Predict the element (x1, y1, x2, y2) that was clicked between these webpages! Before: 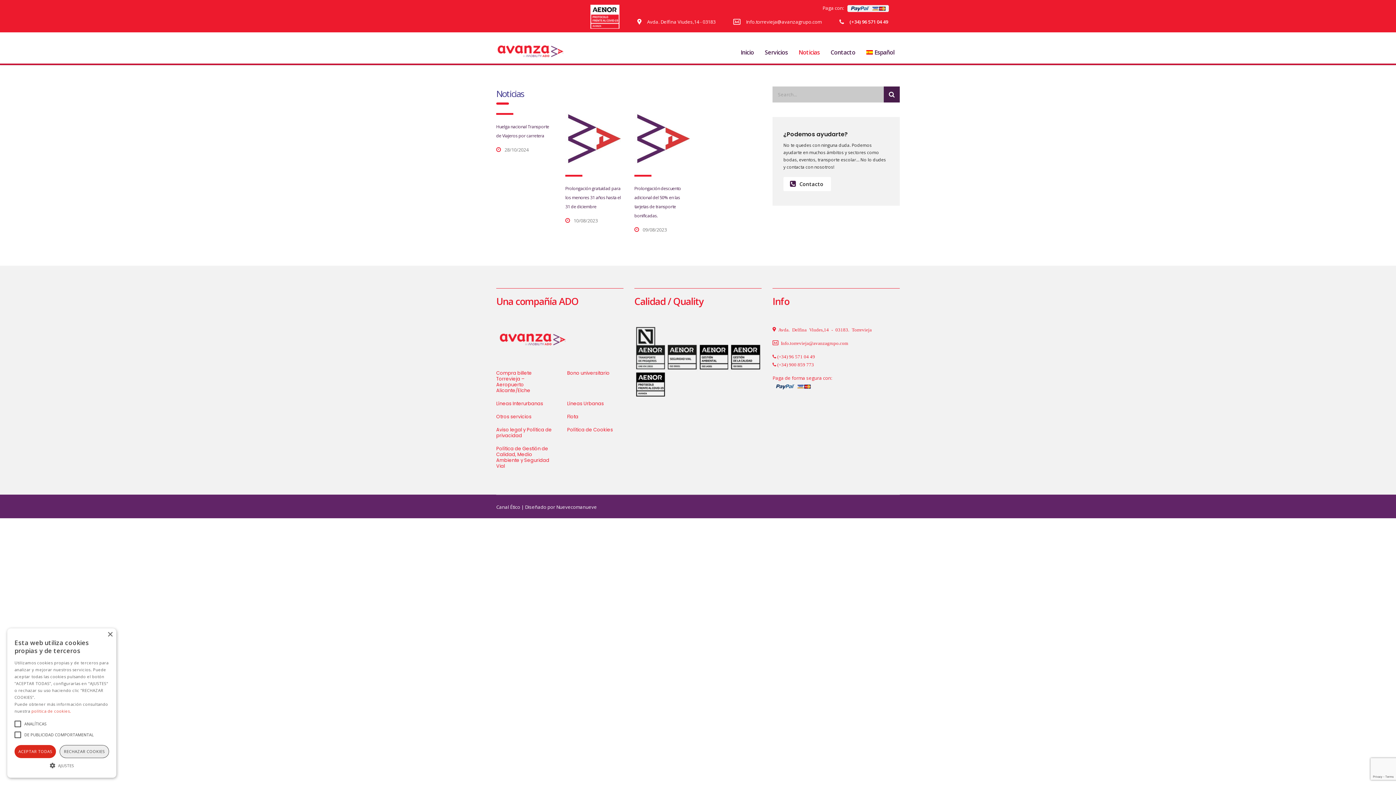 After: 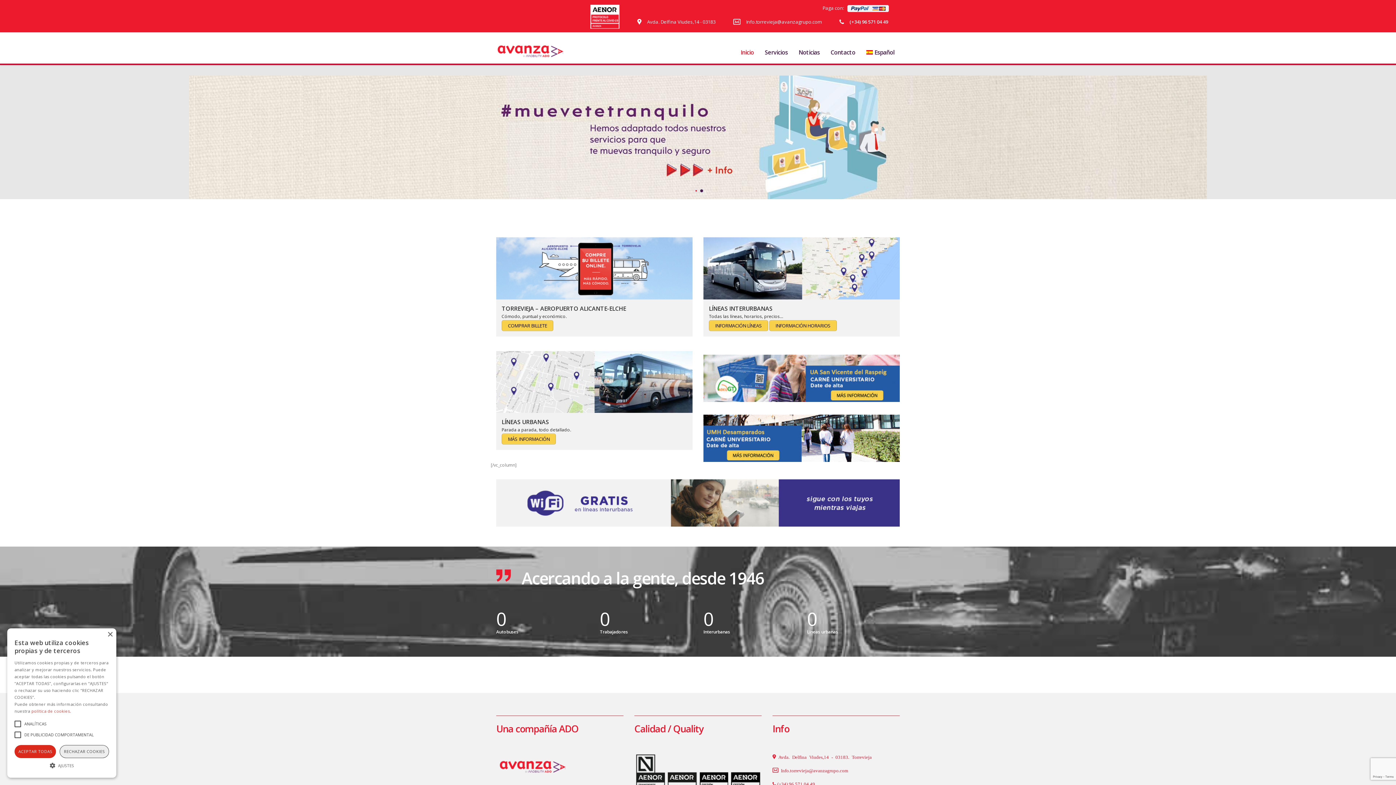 Action: label: Inicio bbox: (735, 44, 759, 60)